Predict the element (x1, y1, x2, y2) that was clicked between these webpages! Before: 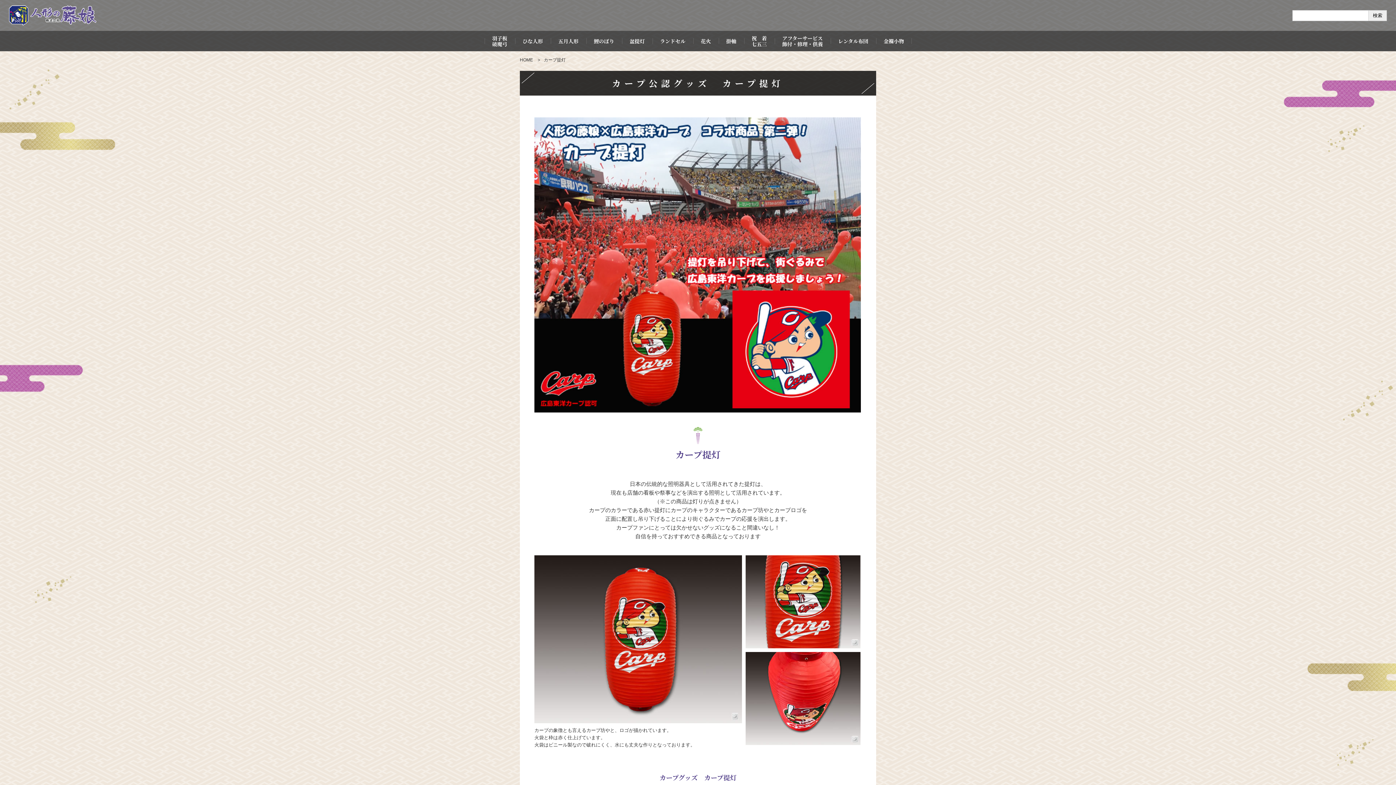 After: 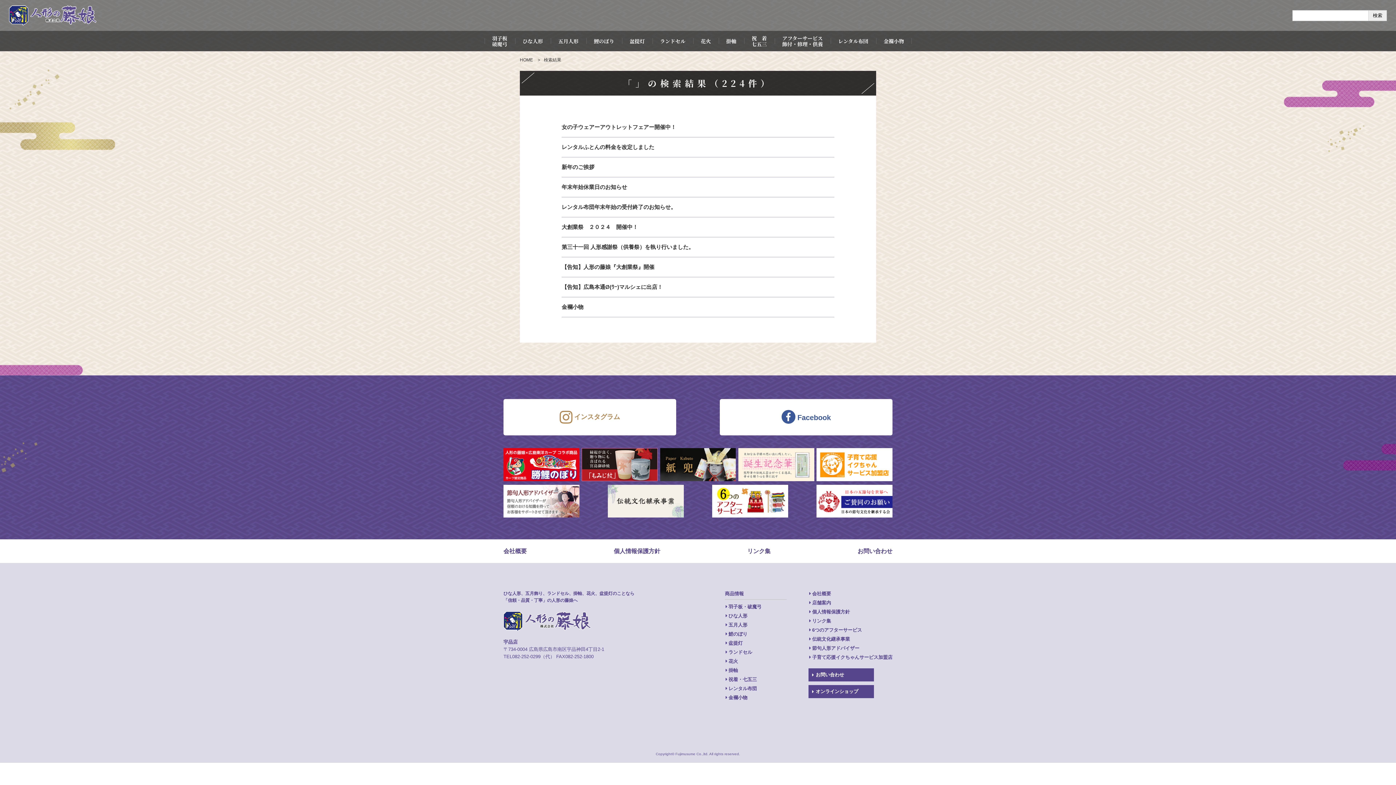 Action: label: 検索 bbox: (1369, 10, 1387, 20)